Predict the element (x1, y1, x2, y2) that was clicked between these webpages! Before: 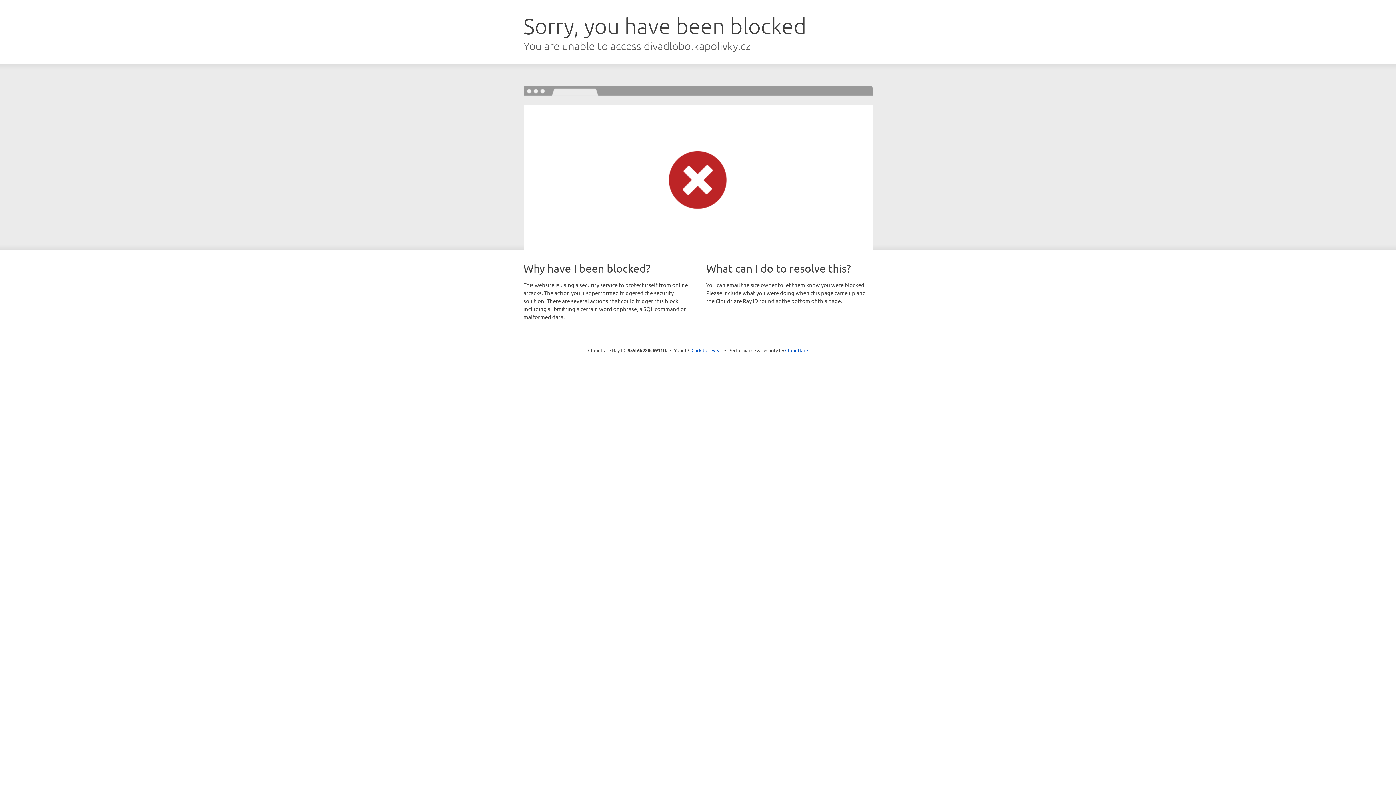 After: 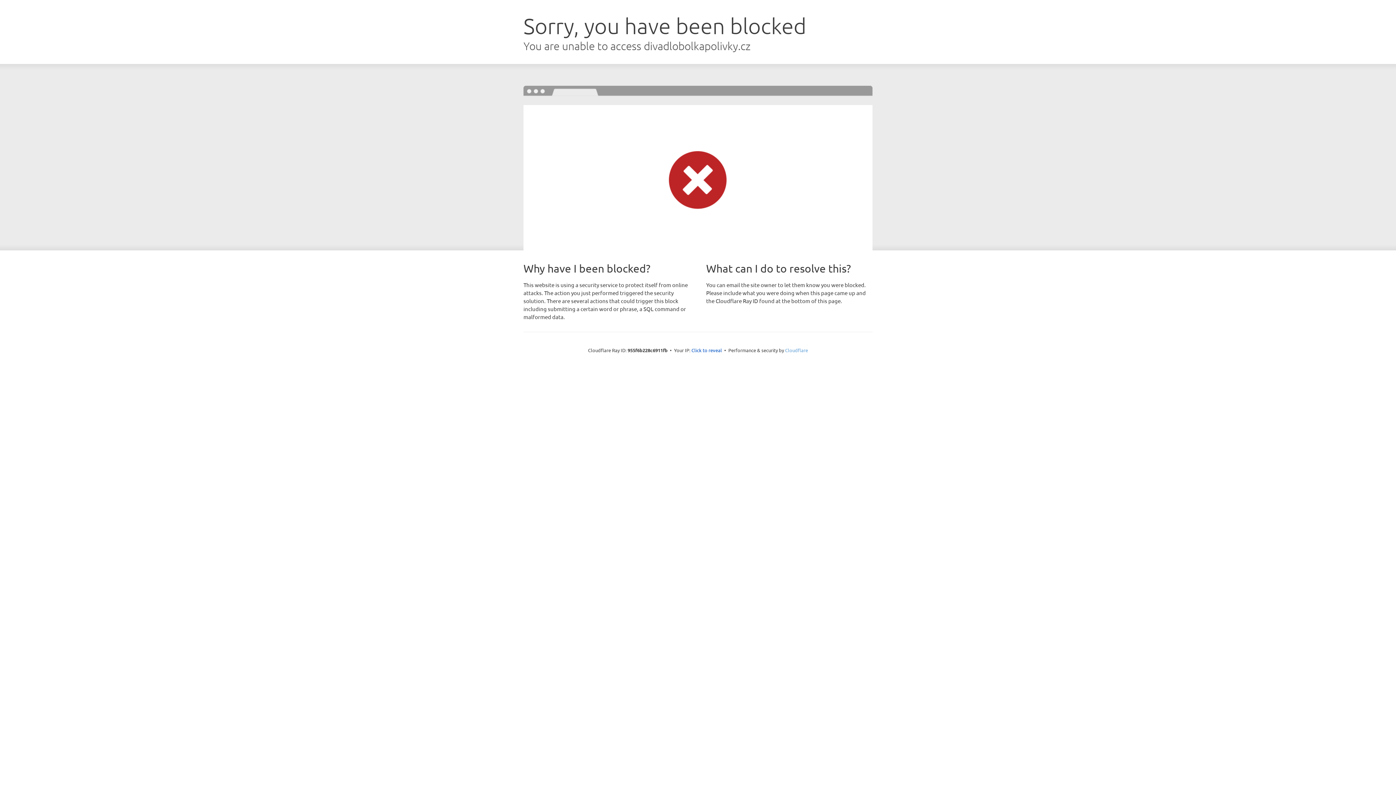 Action: bbox: (785, 347, 808, 353) label: Cloudflare